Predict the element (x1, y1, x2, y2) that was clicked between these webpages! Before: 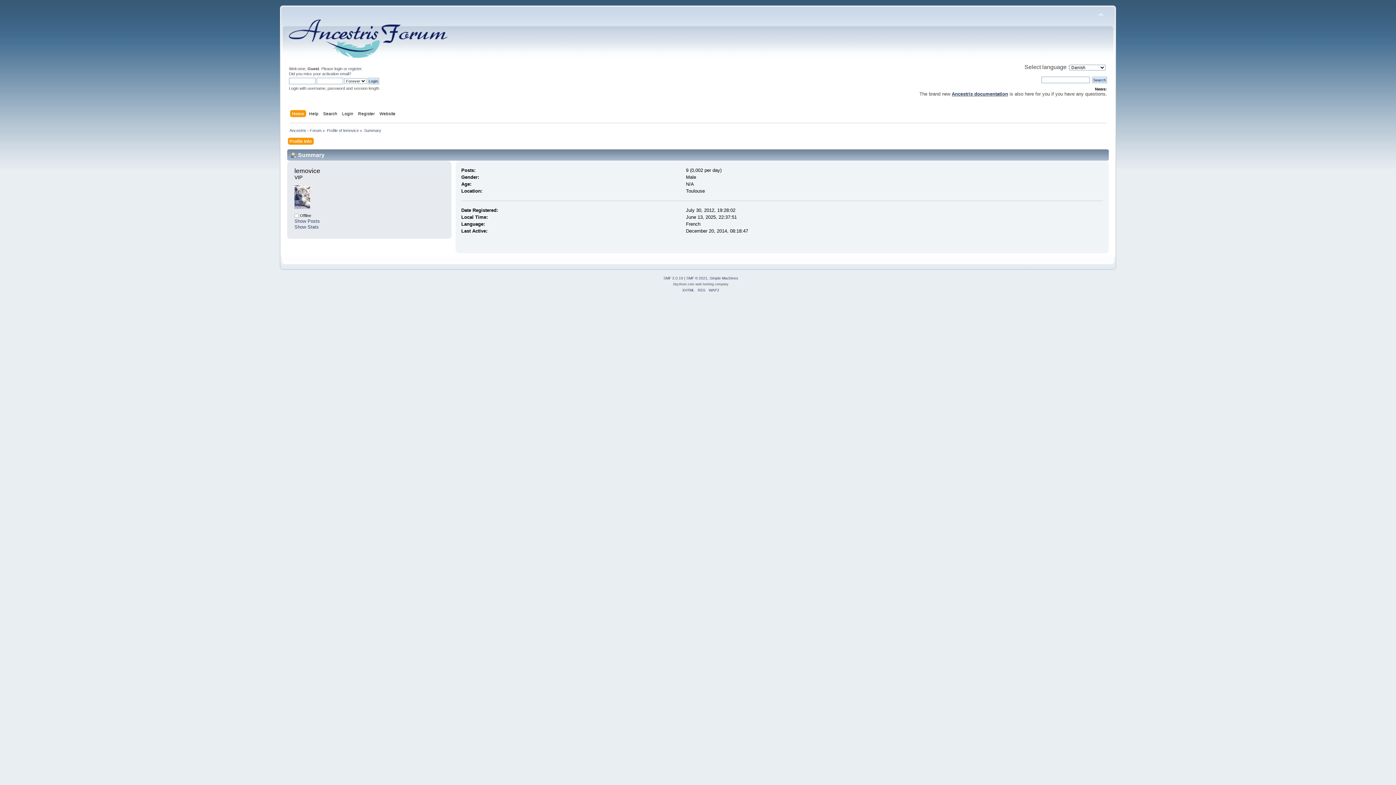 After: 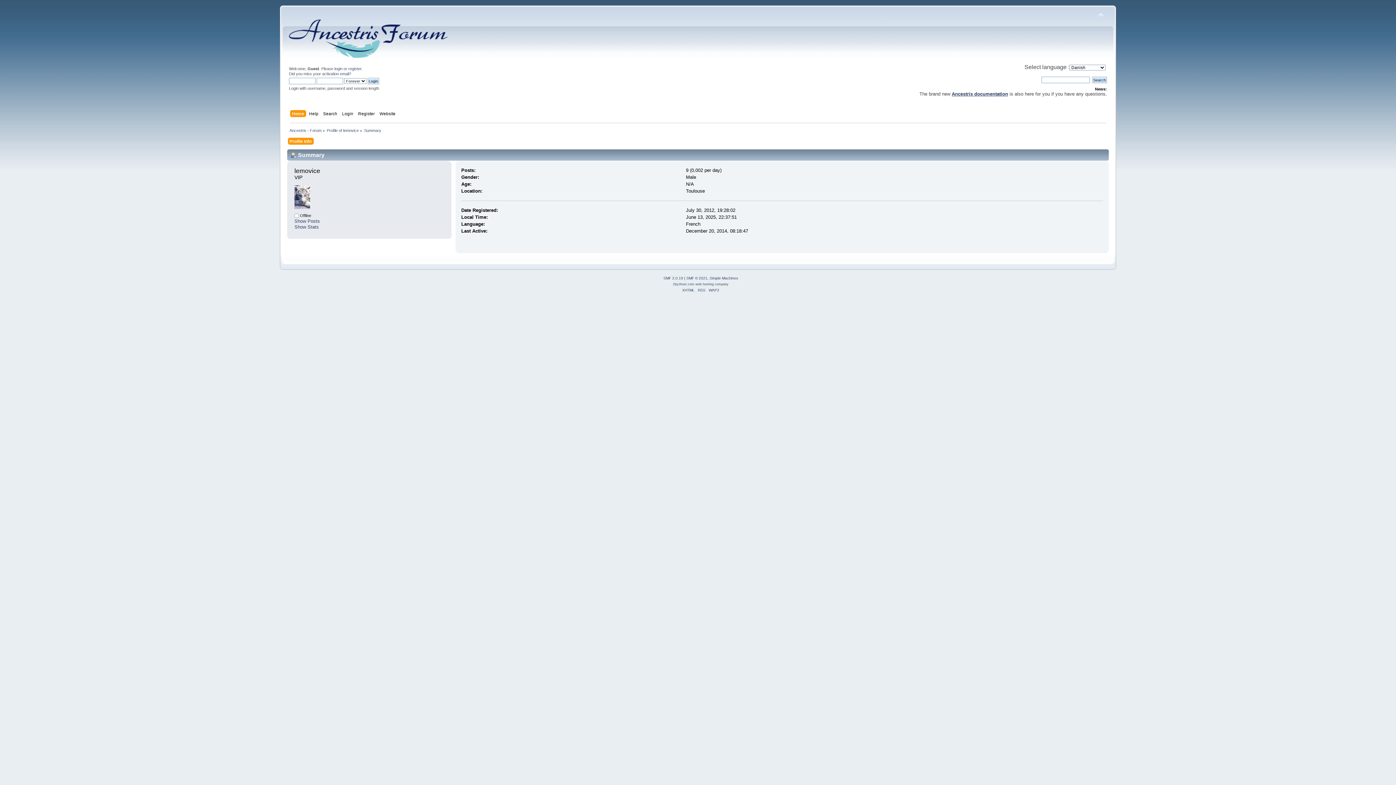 Action: bbox: (952, 91, 1008, 96) label: Ancestris documentation